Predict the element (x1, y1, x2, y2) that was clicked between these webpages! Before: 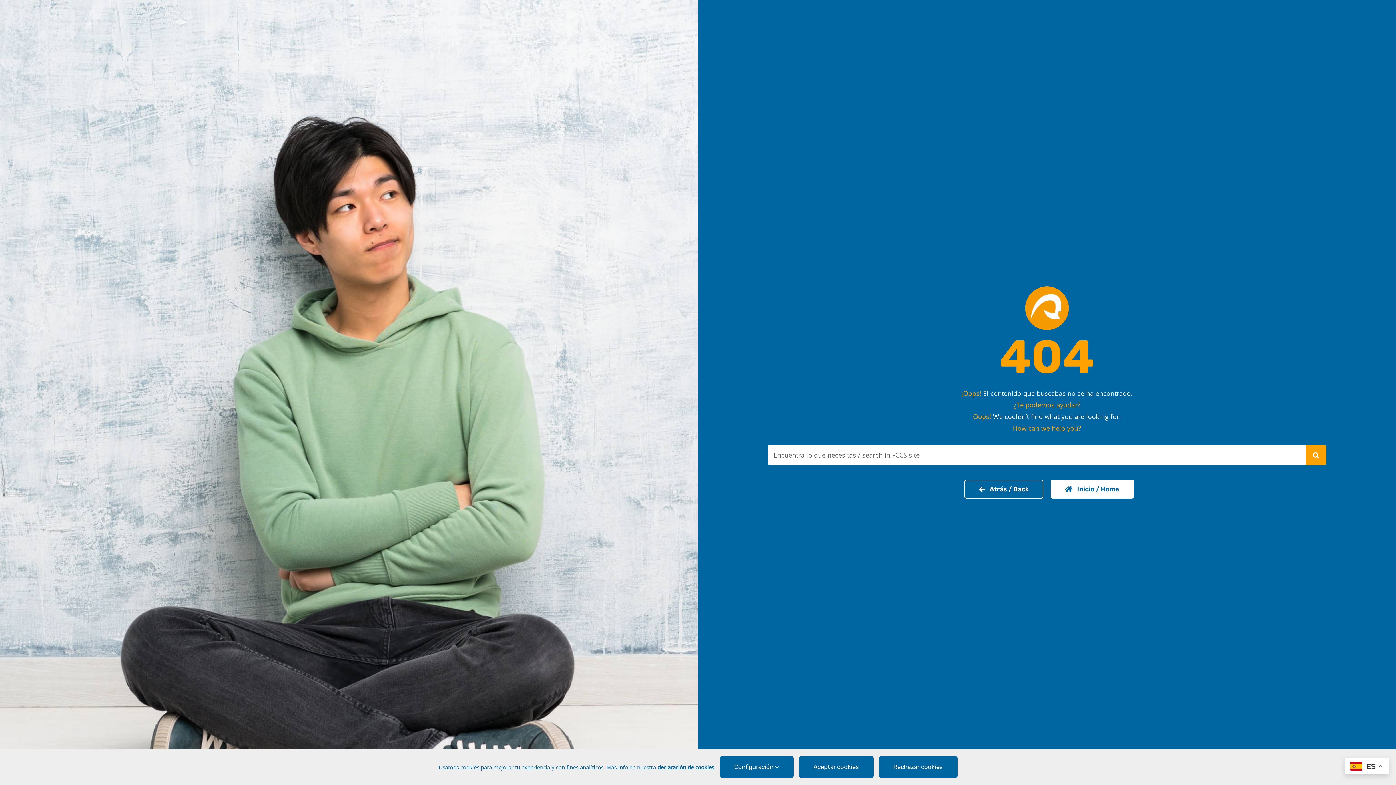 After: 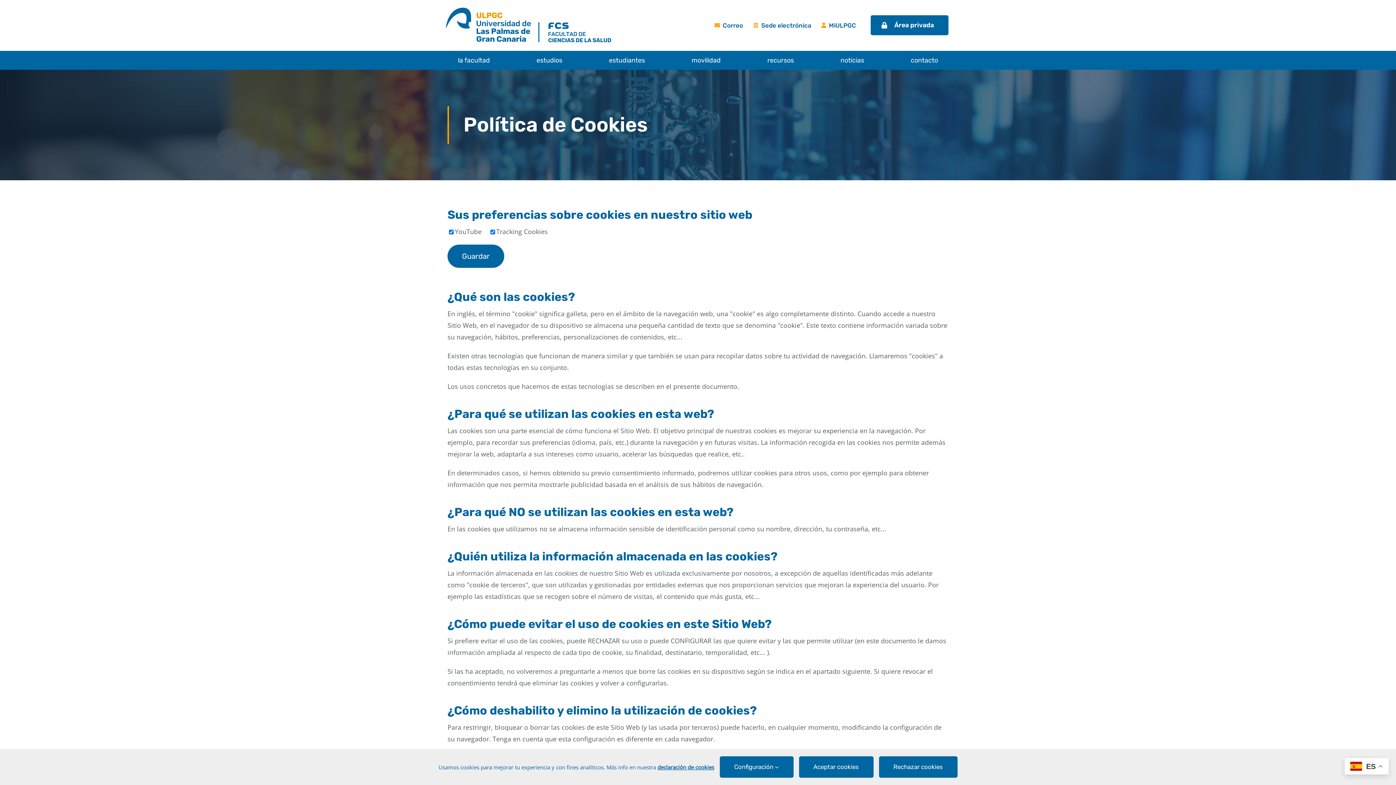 Action: label: declaración de cookies bbox: (657, 763, 714, 771)